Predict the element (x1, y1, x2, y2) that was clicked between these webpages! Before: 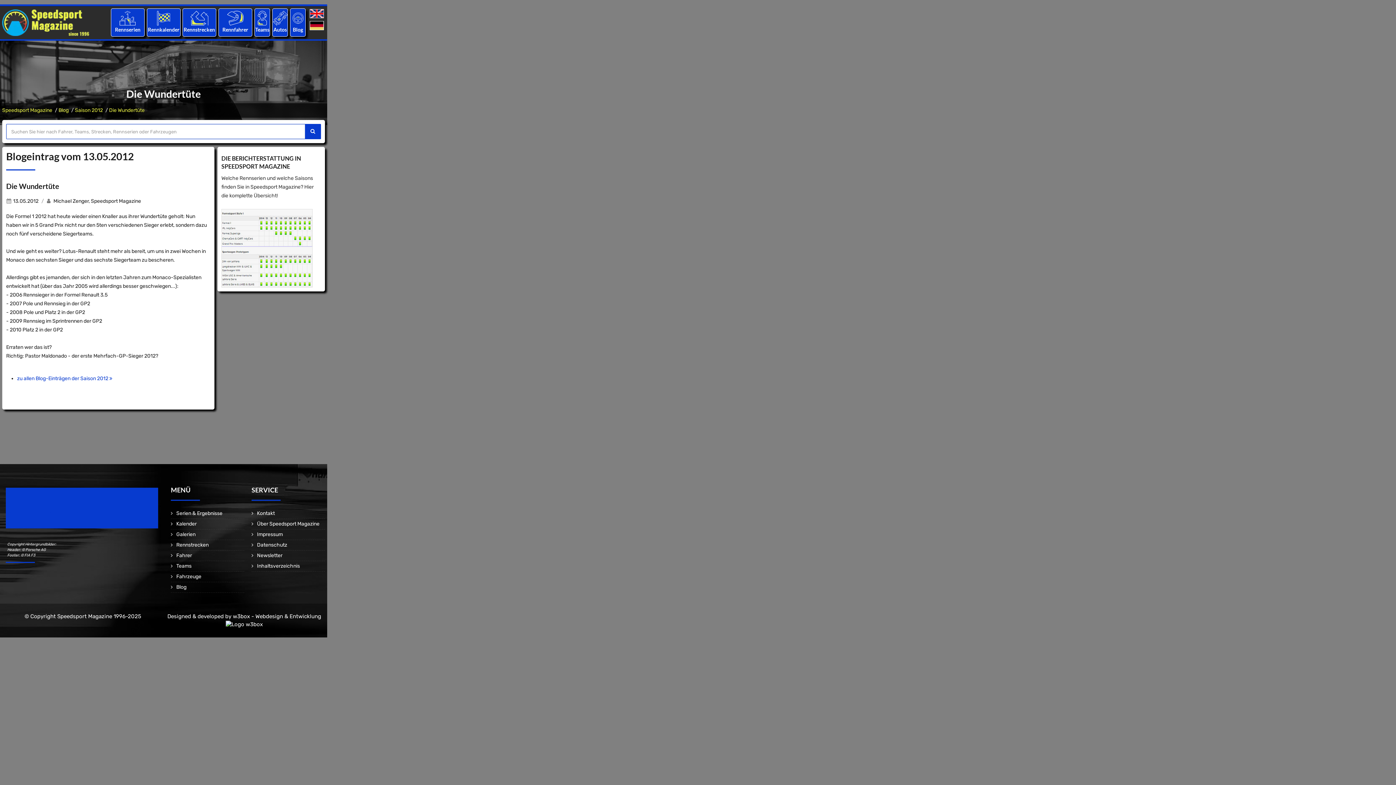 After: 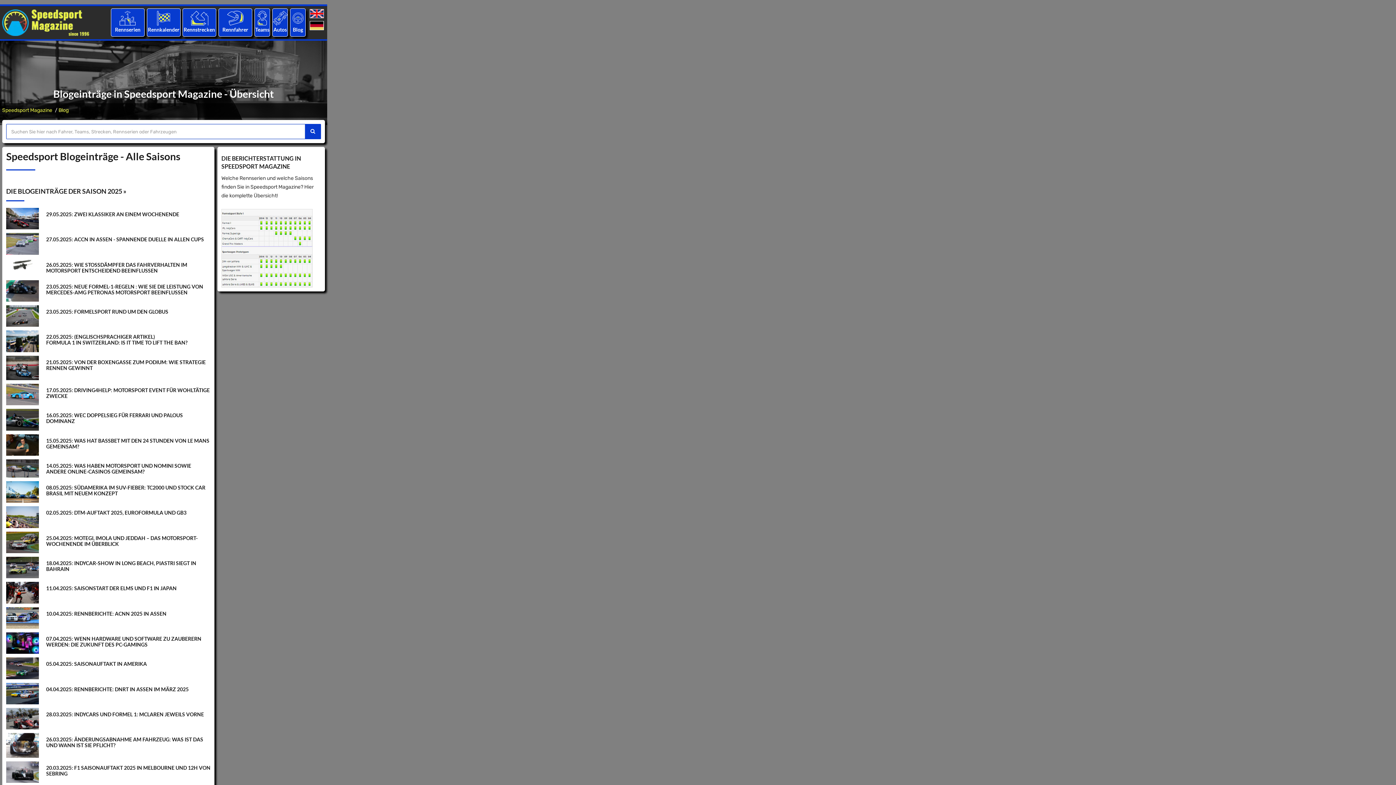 Action: bbox: (58, 107, 68, 113) label: Blog